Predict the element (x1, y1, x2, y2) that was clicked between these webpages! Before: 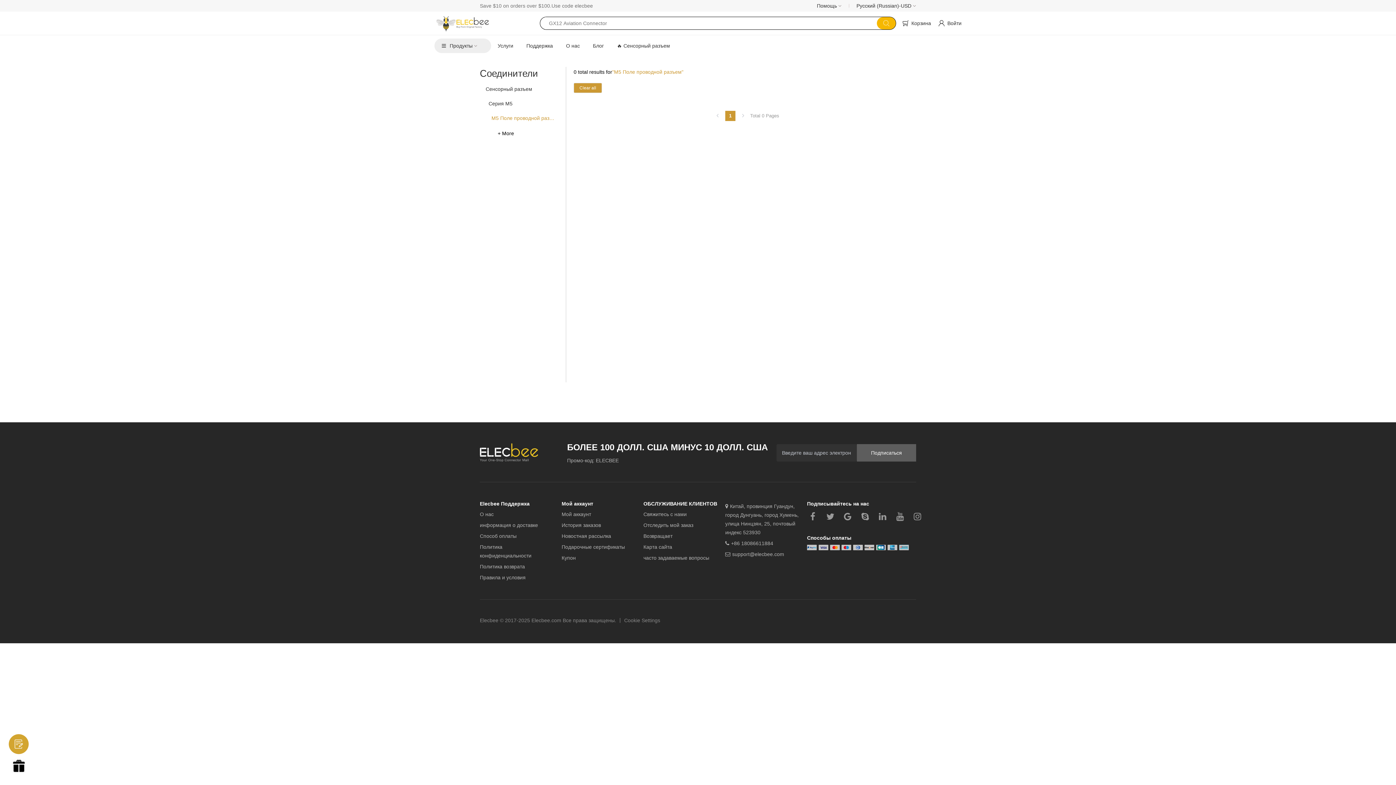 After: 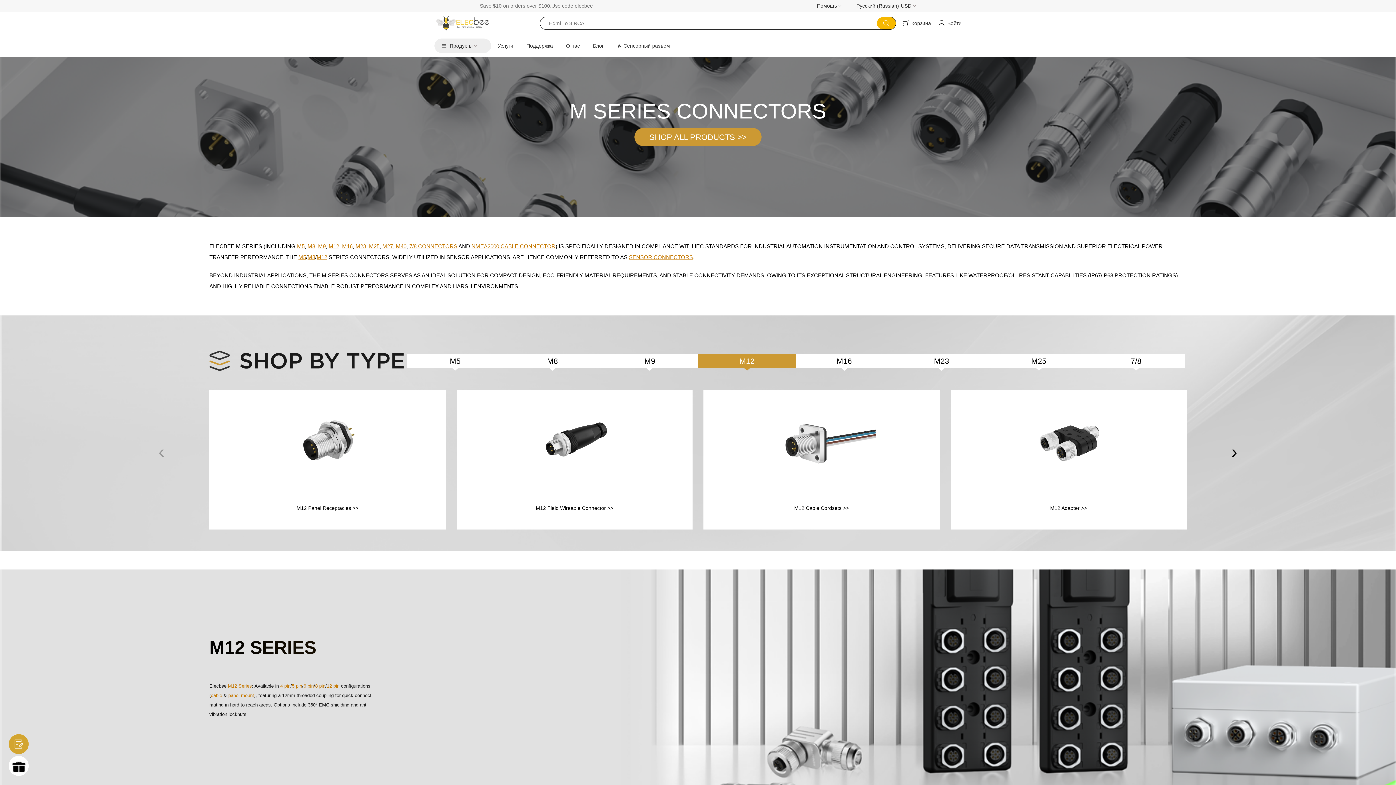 Action: bbox: (617, 38, 670, 53) label: 🔥 Сенсорный разъем